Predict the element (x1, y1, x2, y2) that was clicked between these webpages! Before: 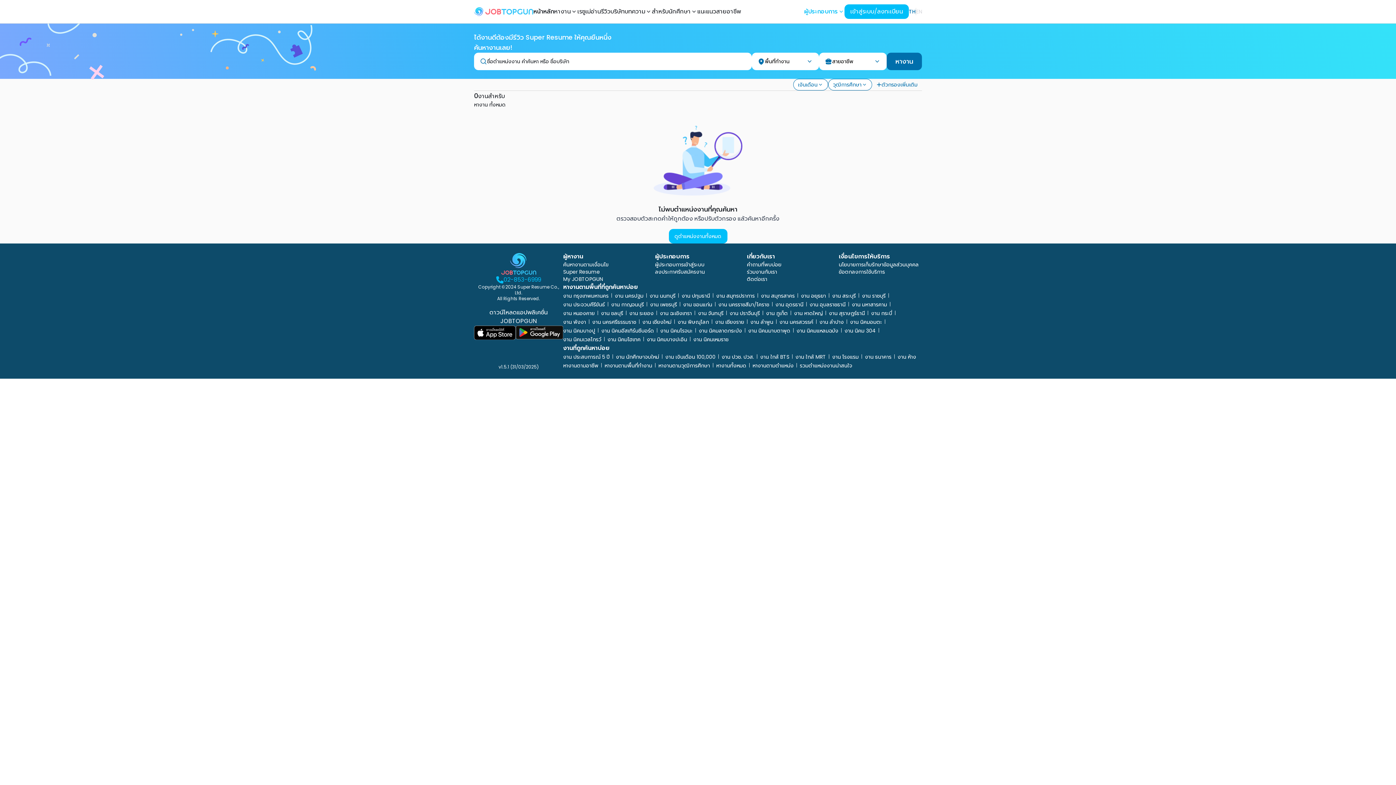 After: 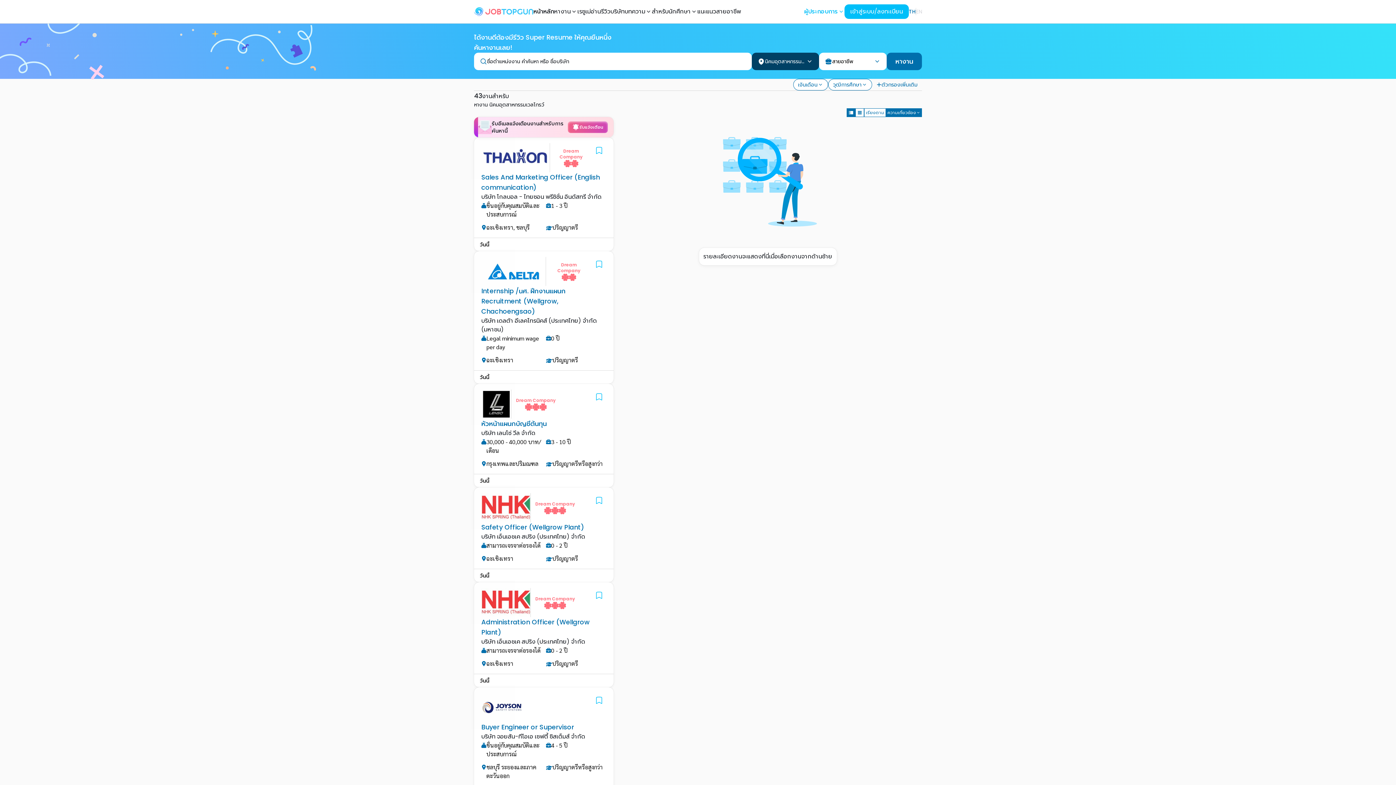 Action: bbox: (563, 336, 601, 343) label: งาน นิคมเวลโกรว์